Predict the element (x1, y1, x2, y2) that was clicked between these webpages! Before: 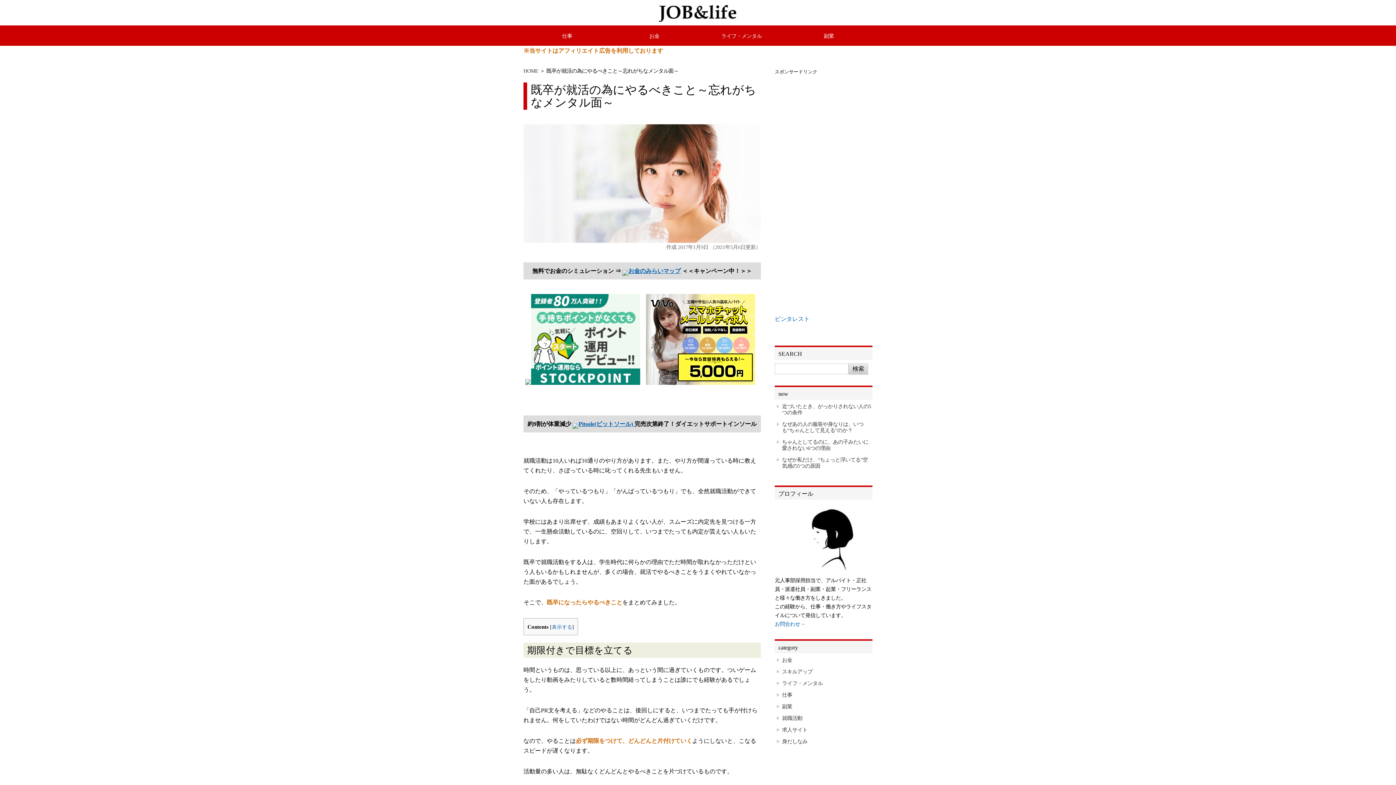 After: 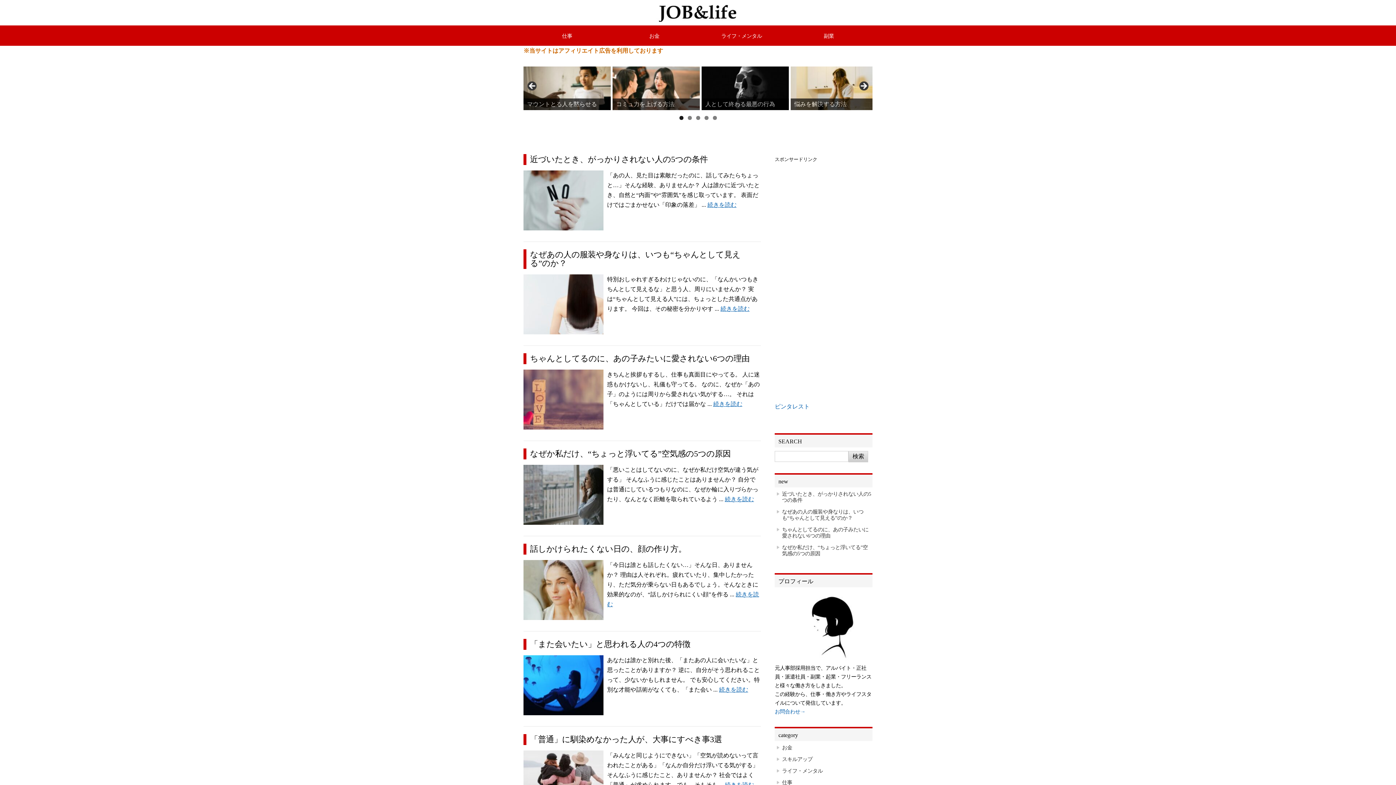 Action: label: HOME bbox: (523, 68, 538, 73)